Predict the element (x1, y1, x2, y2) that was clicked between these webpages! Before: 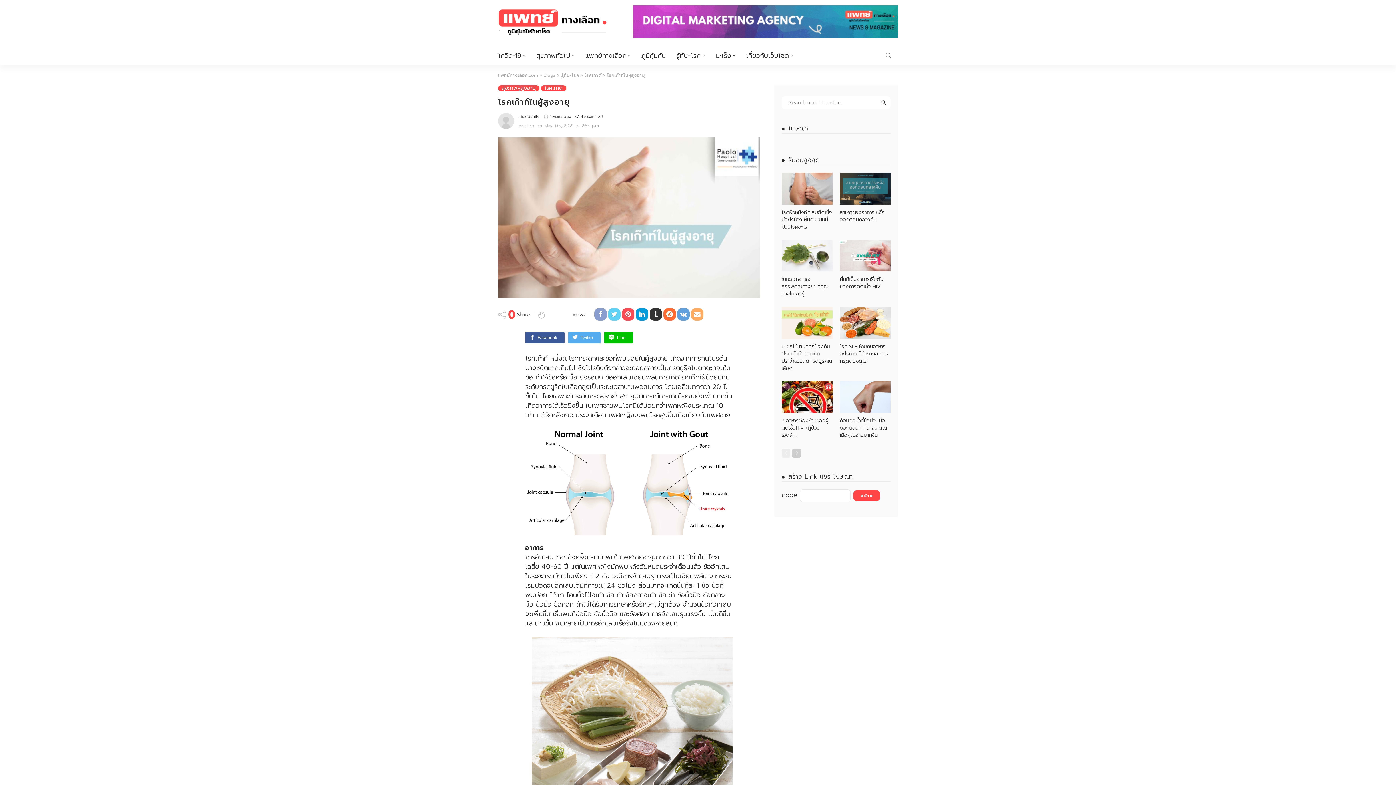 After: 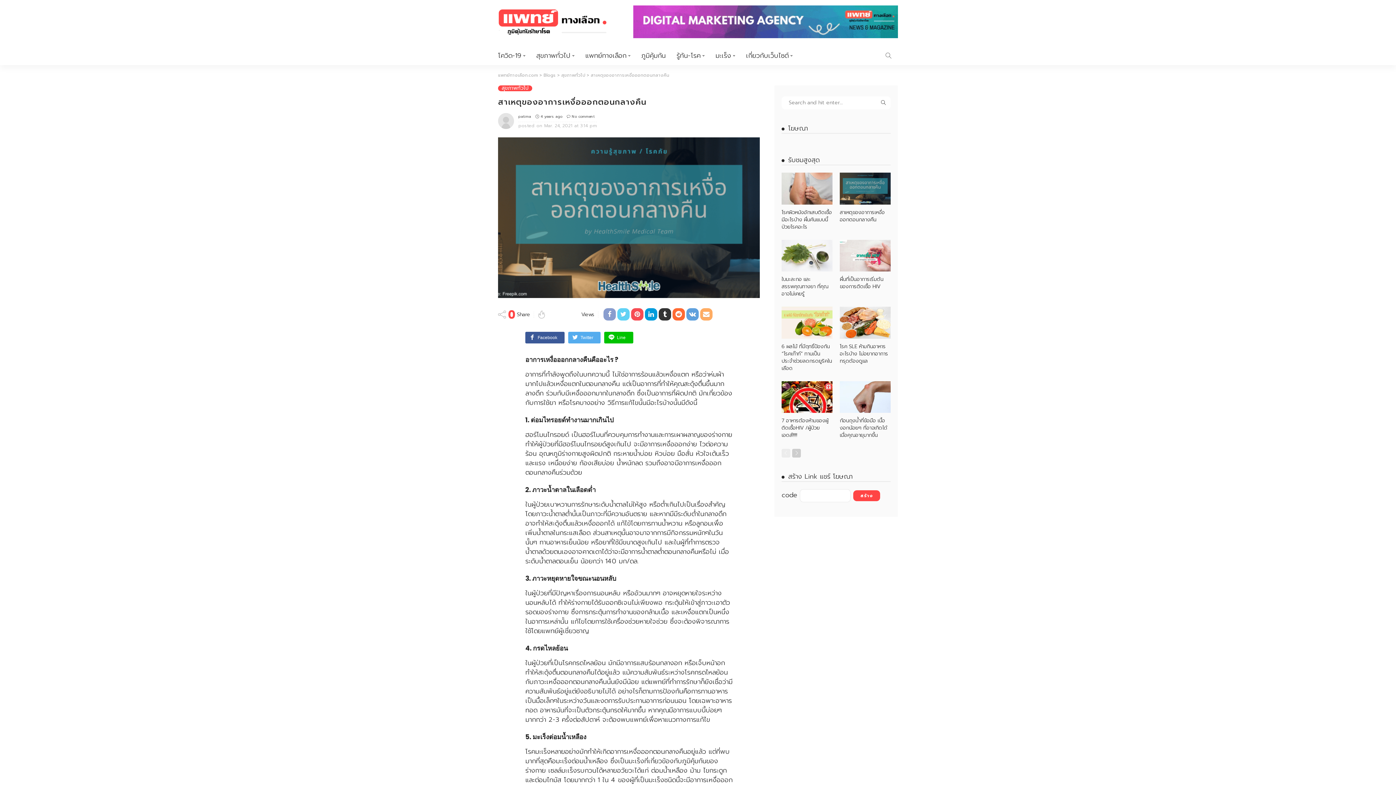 Action: bbox: (840, 172, 890, 204)